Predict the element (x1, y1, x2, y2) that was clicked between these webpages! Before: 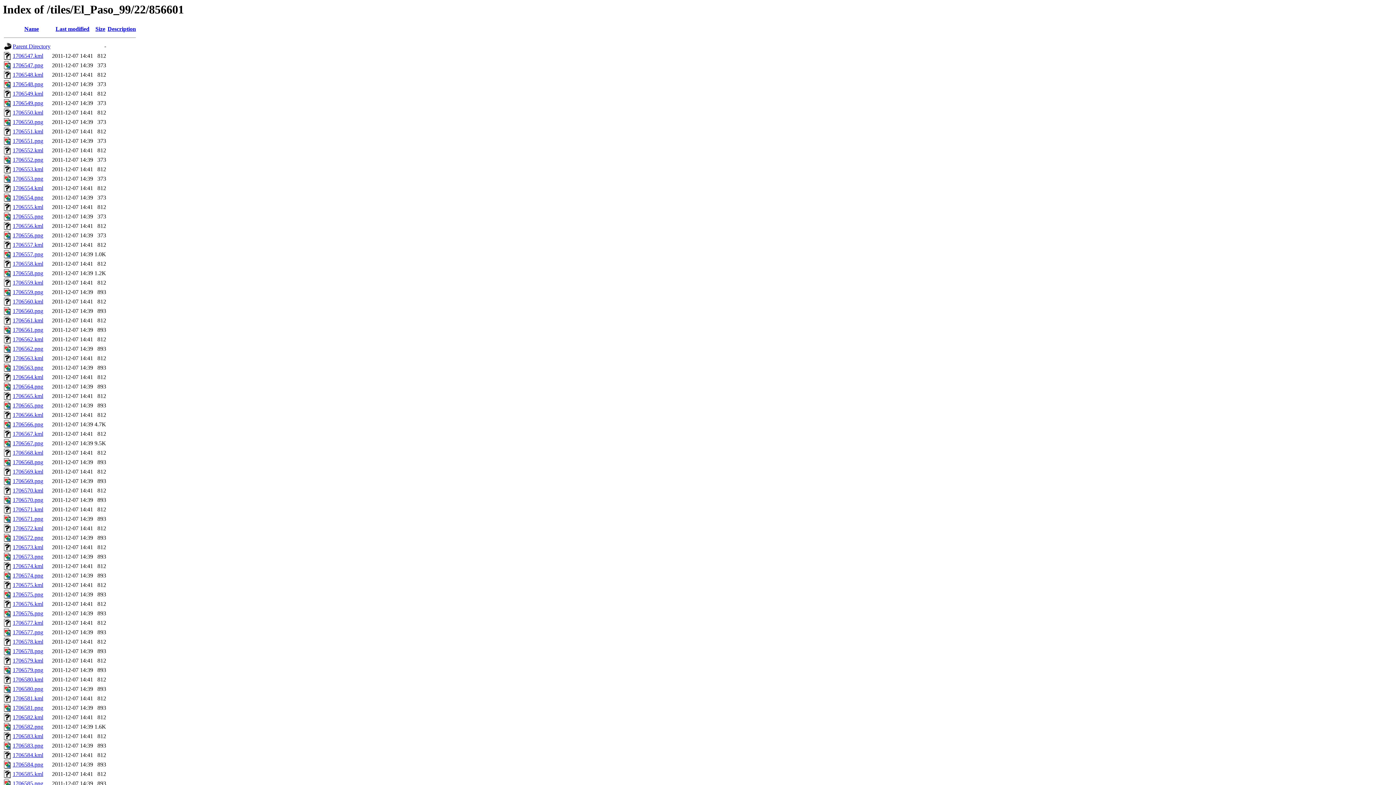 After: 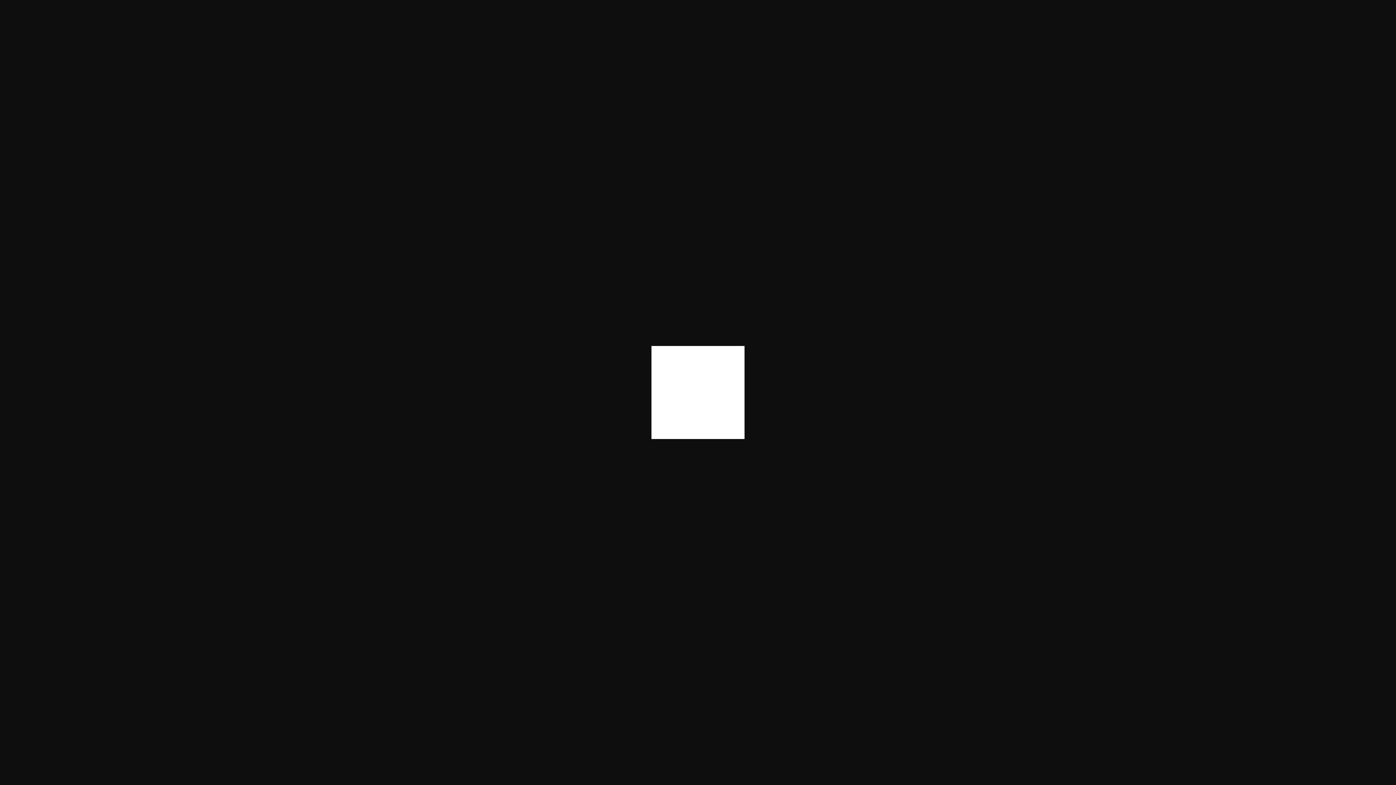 Action: bbox: (12, 383, 43, 389) label: 1706564.png